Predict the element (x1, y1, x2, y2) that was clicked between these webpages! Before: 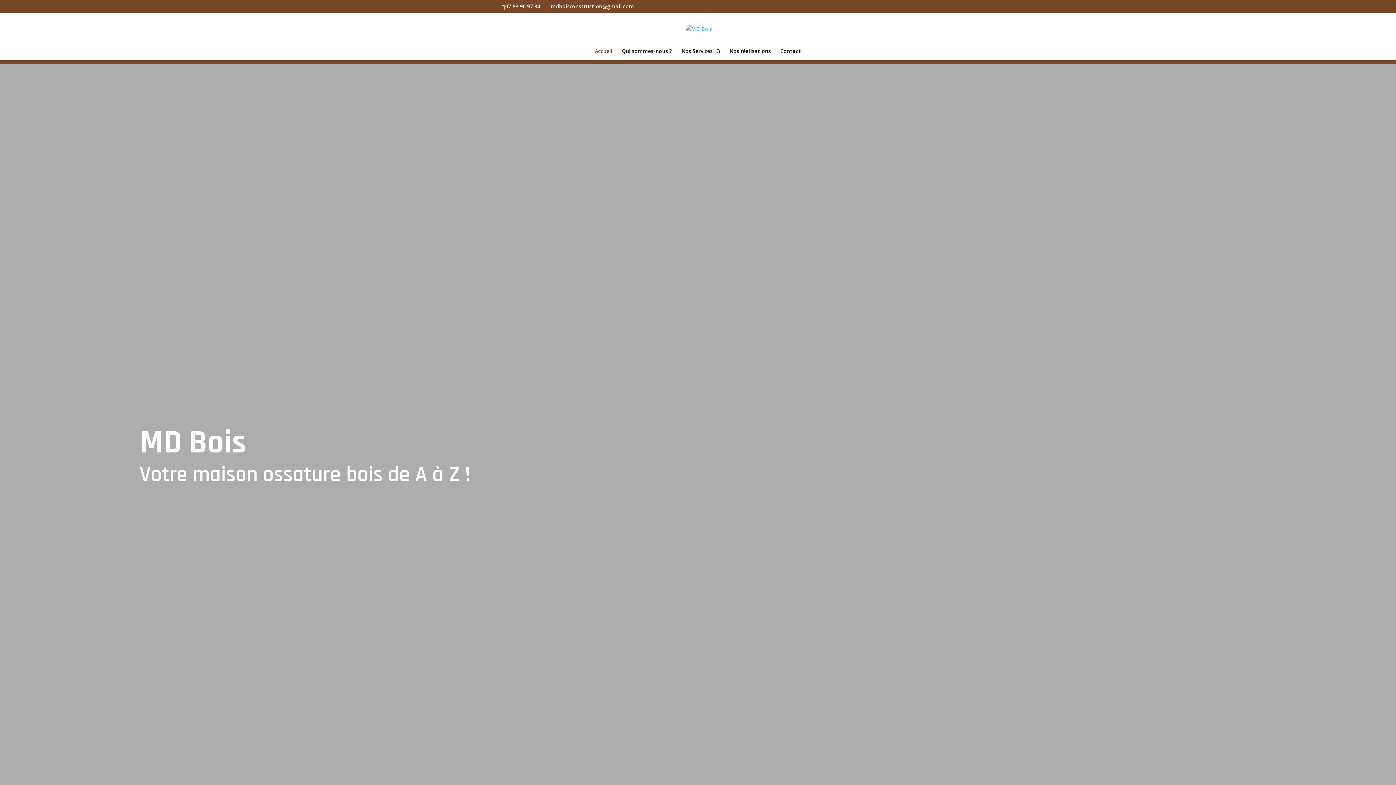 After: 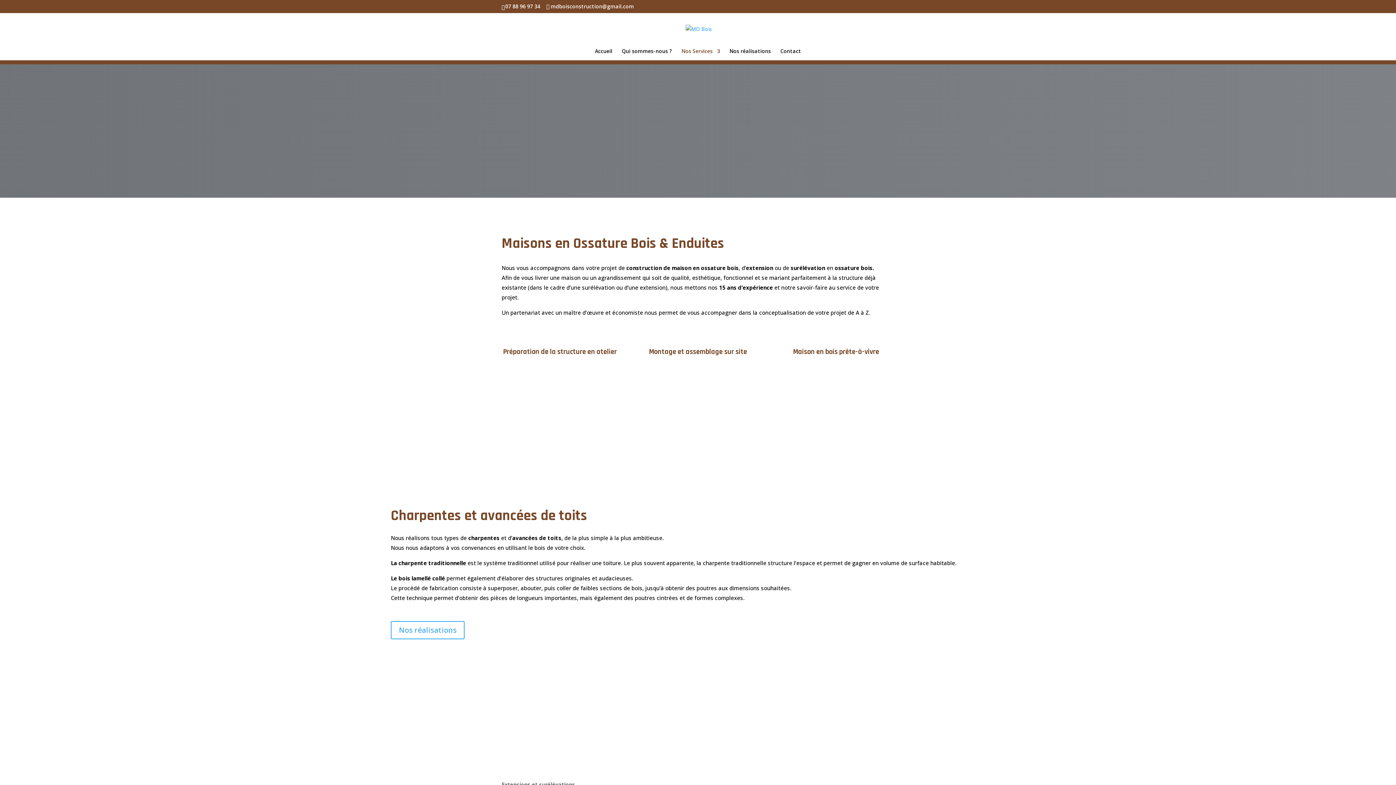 Action: bbox: (681, 48, 720, 60) label: Nos Services